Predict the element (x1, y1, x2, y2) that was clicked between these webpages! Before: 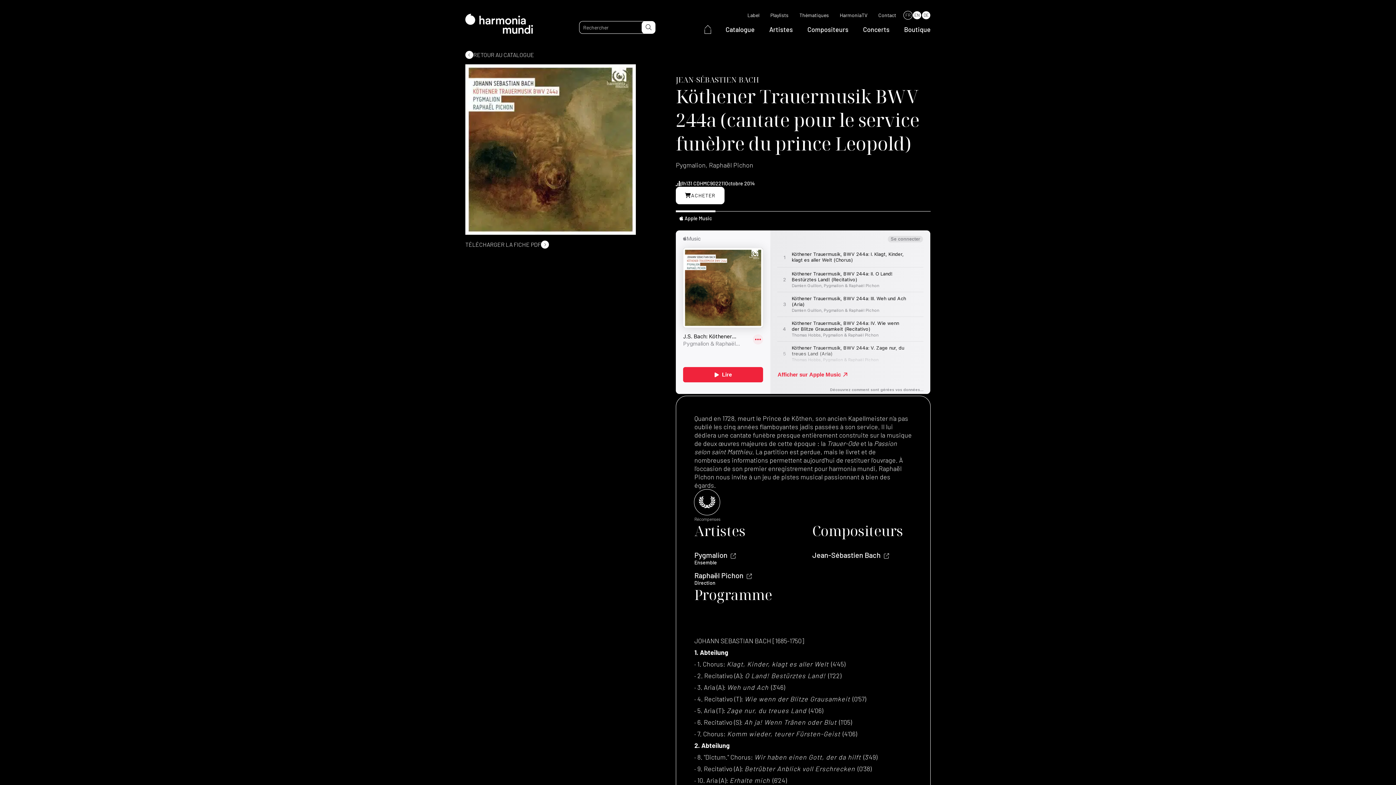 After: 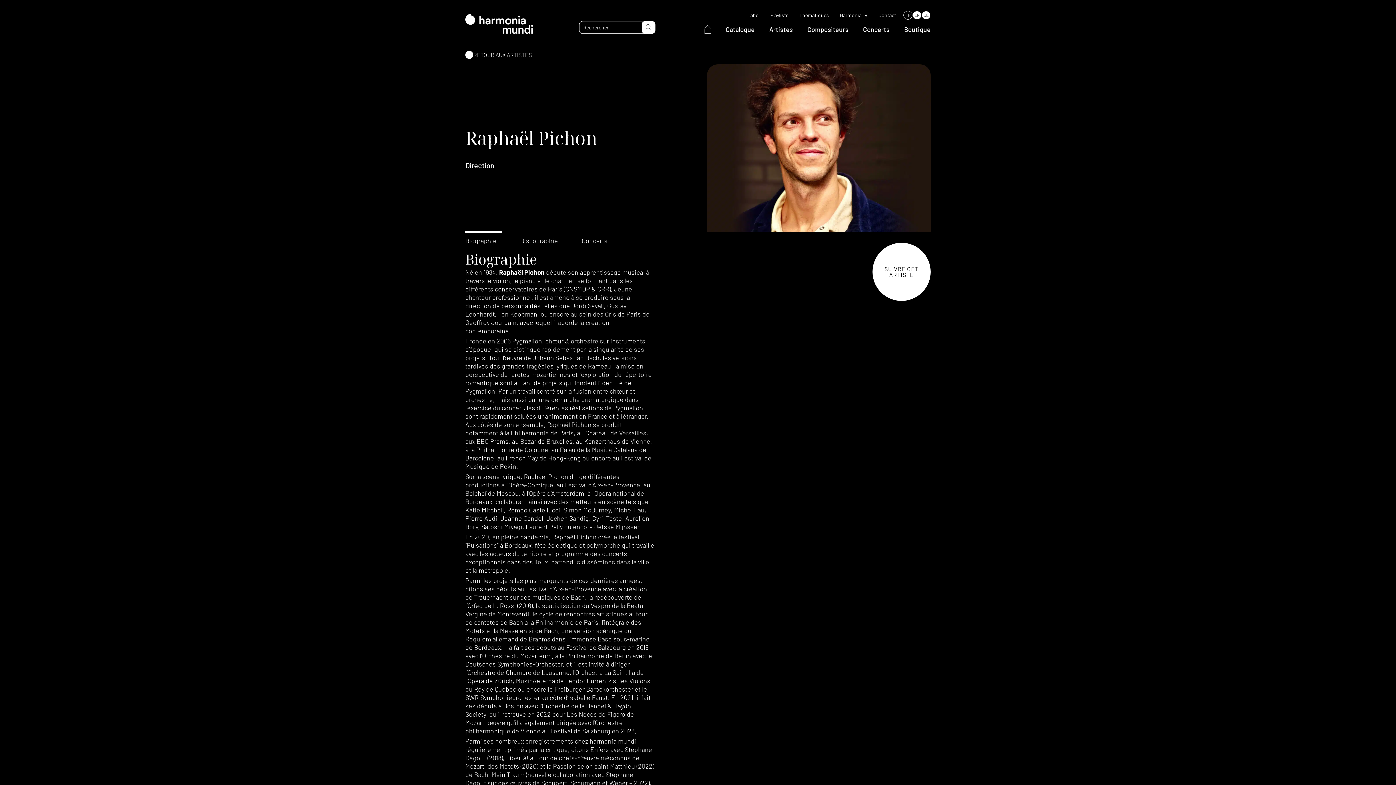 Action: bbox: (694, 571, 752, 580) label: Raphaël Pichon 